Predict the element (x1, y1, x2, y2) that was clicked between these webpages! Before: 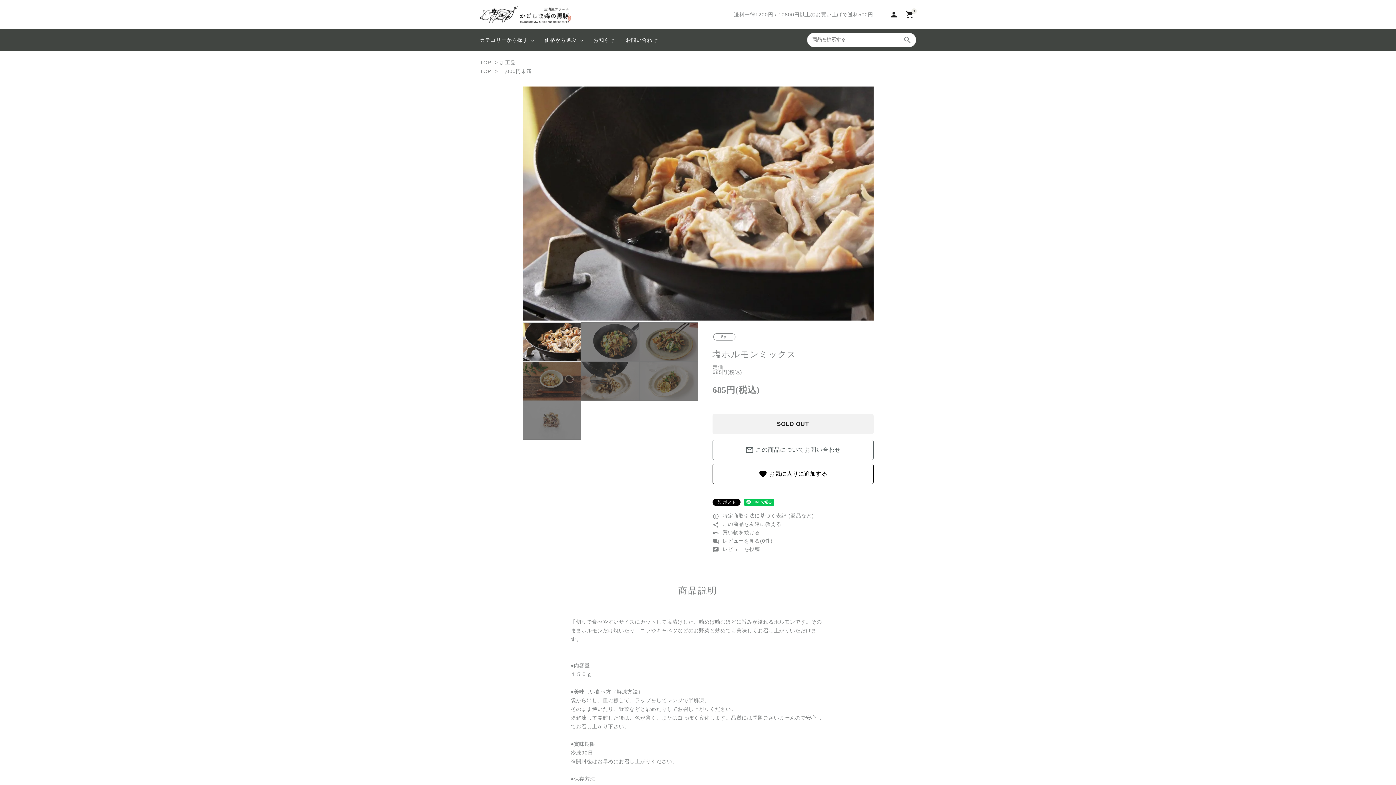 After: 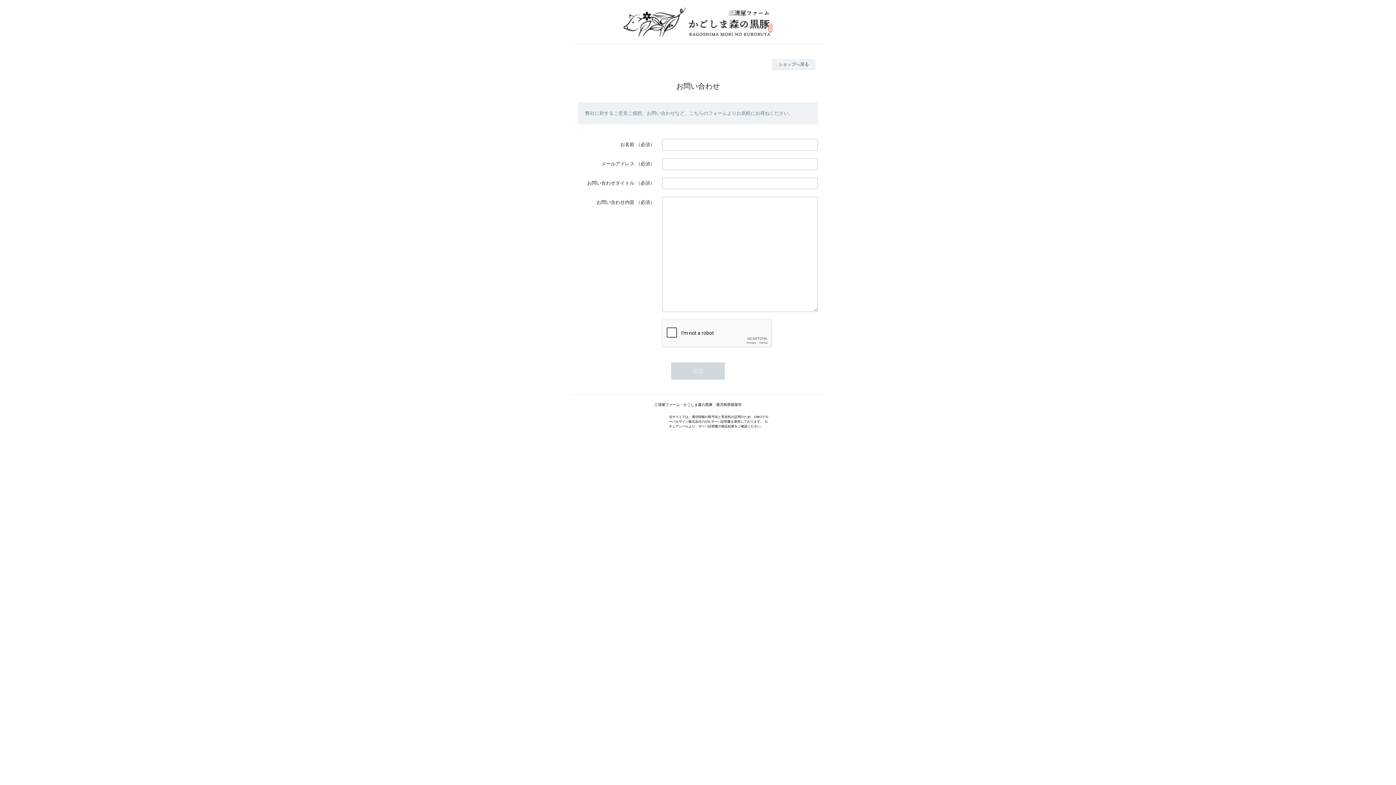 Action: bbox: (625, 29, 658, 50) label: お問い合わせ